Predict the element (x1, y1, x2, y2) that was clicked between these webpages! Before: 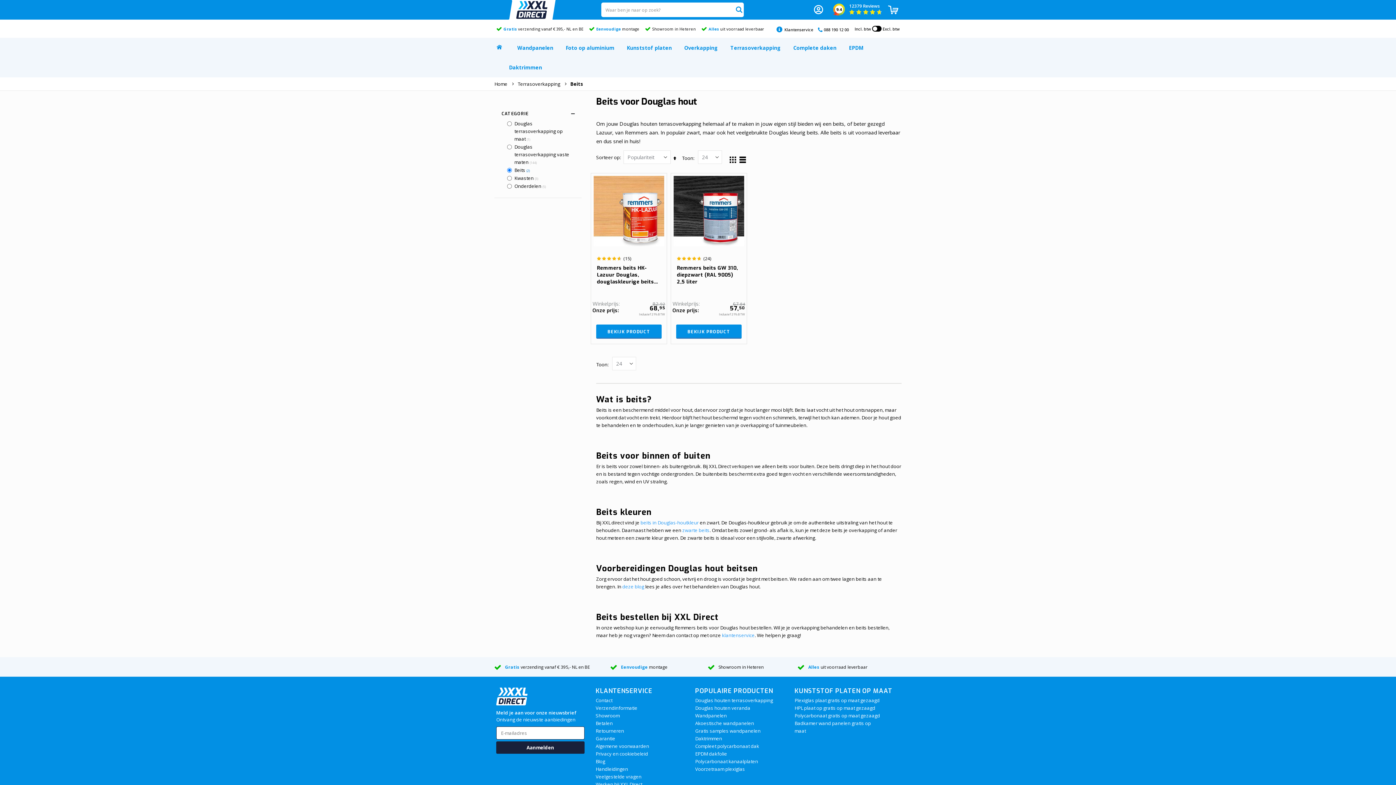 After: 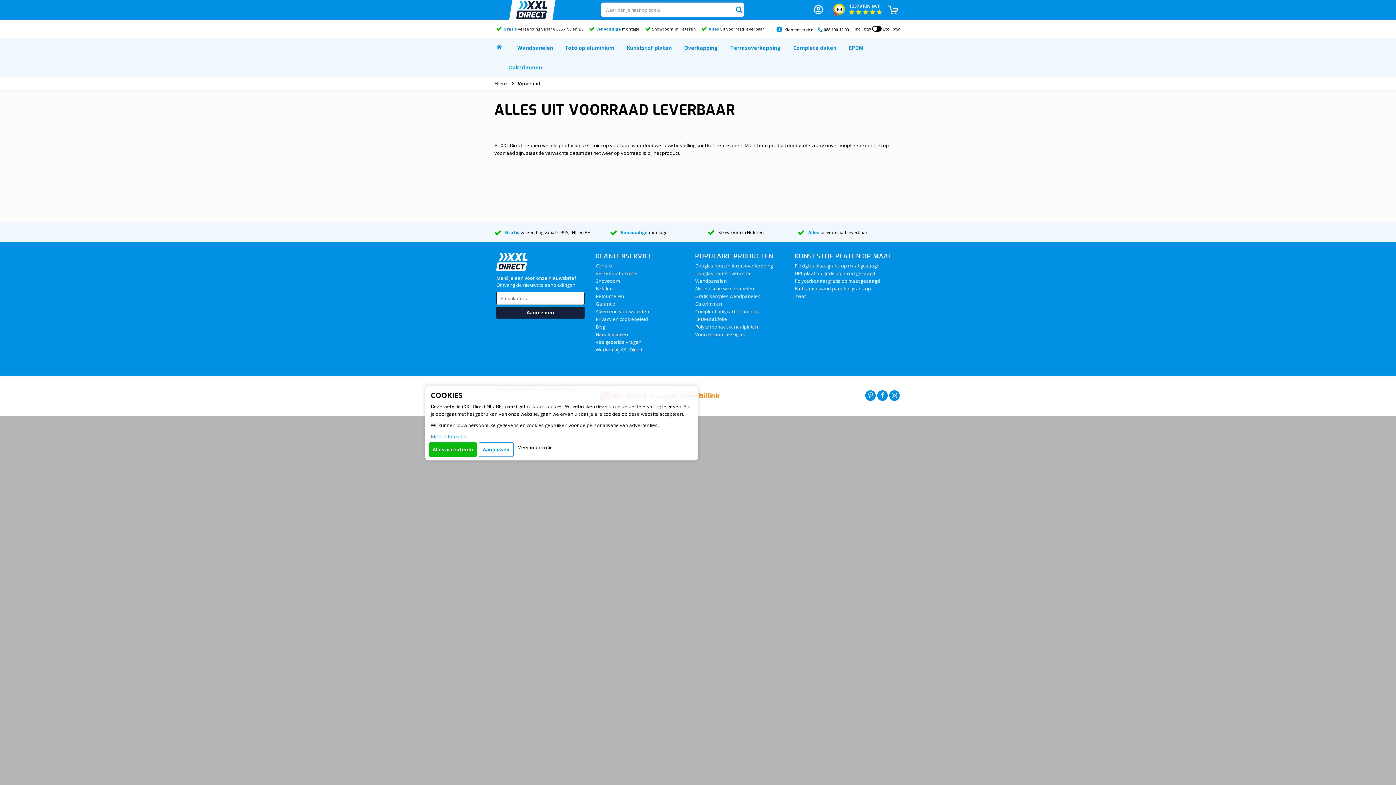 Action: bbox: (708, 22, 764, 34) label: Alles uit voorraad leverbaar